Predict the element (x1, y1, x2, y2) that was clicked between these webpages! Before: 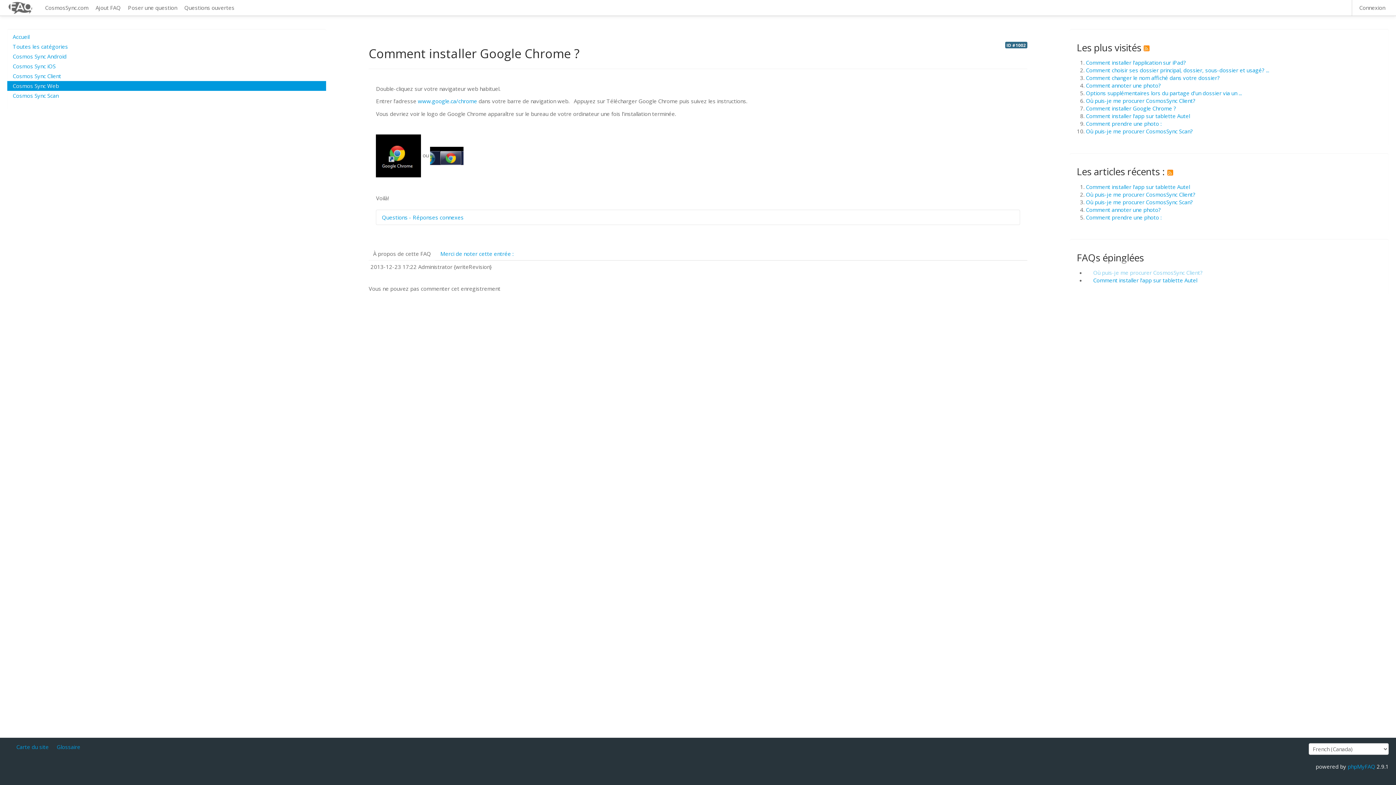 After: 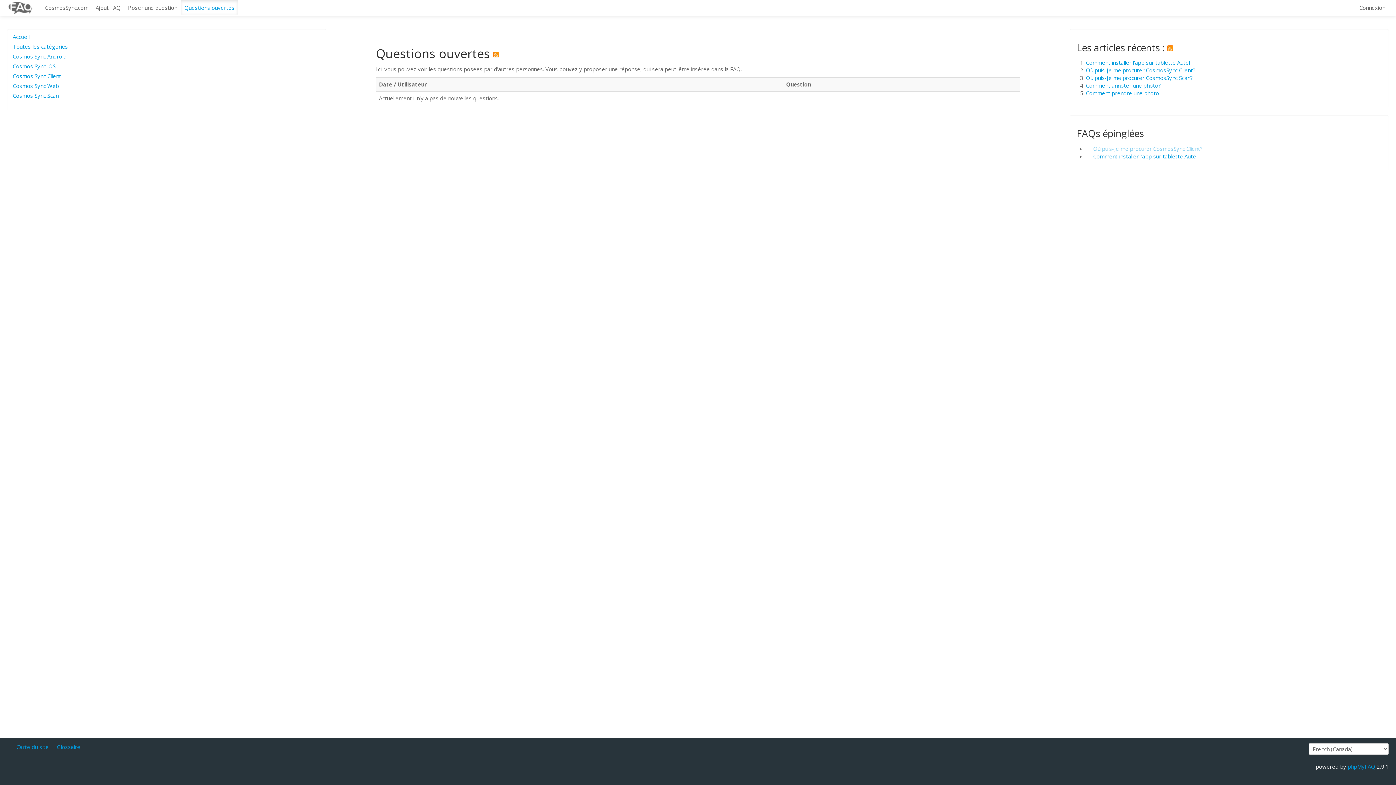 Action: label: Questions ouvertes bbox: (180, 0, 238, 14)